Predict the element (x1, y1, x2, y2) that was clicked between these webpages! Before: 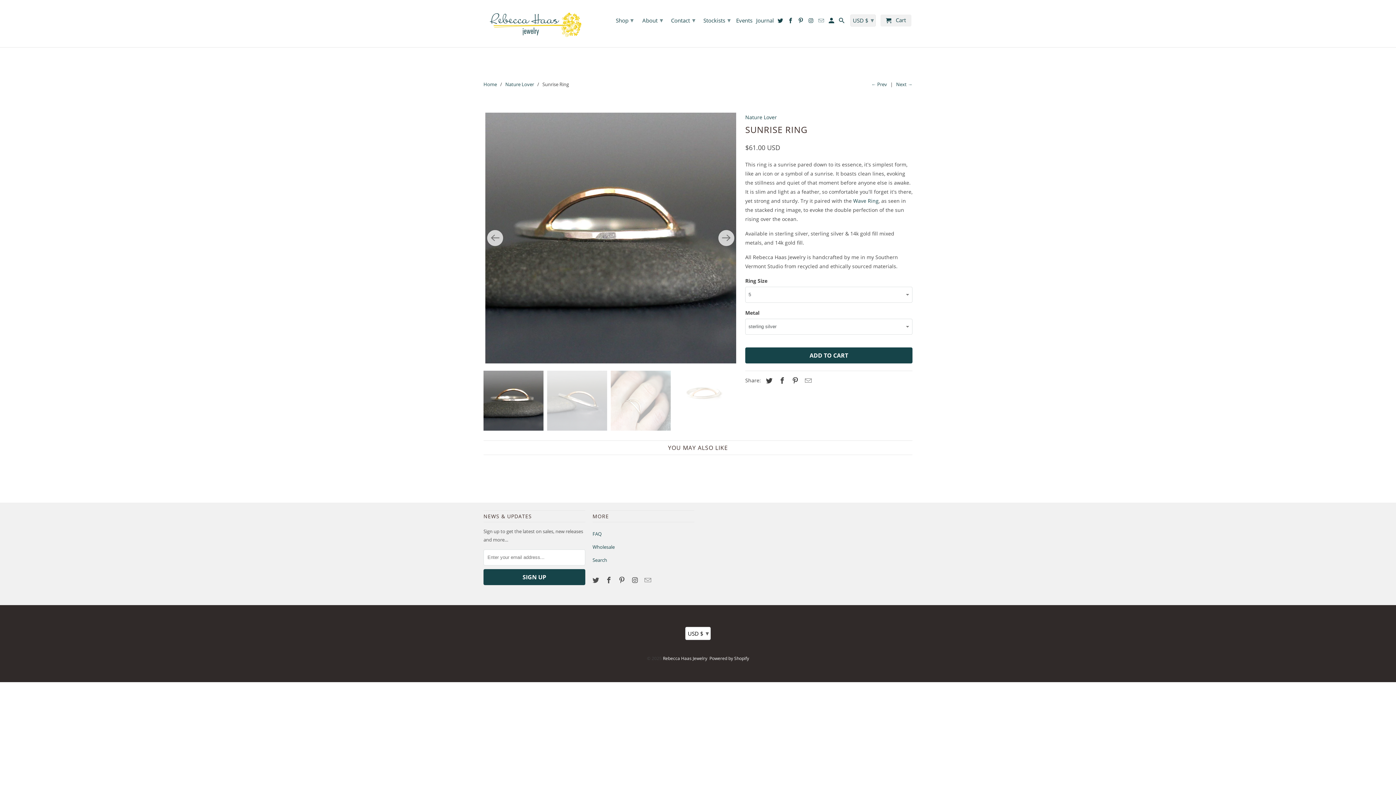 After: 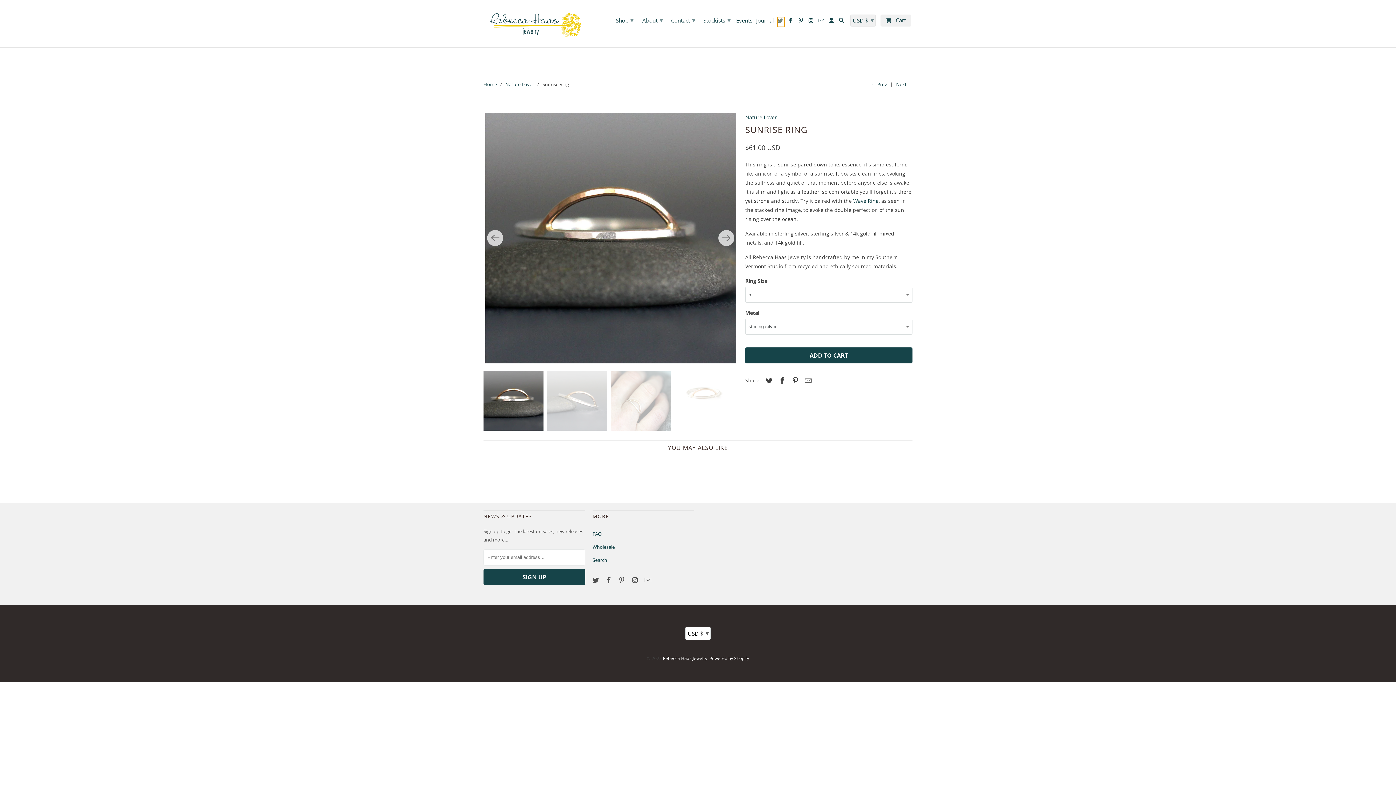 Action: bbox: (777, 17, 784, 26)